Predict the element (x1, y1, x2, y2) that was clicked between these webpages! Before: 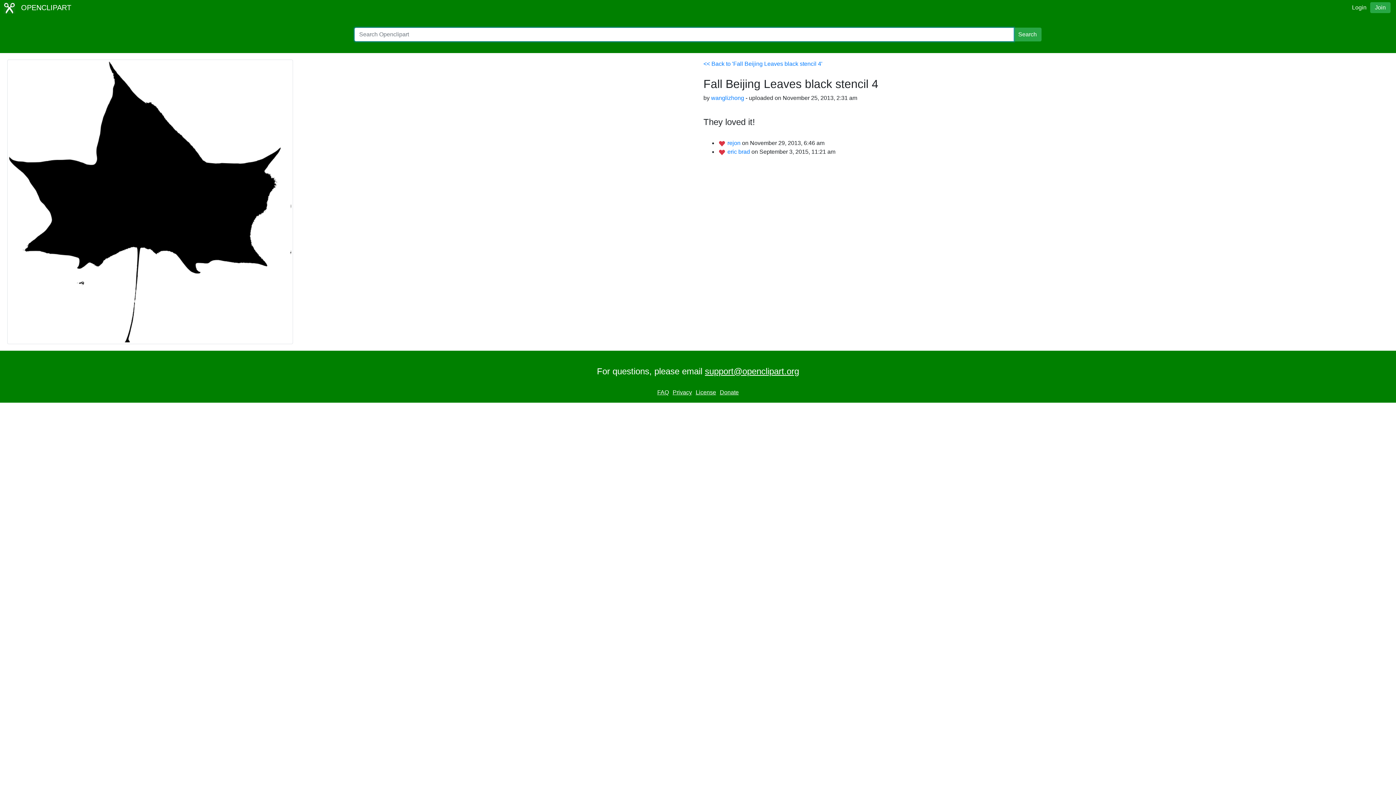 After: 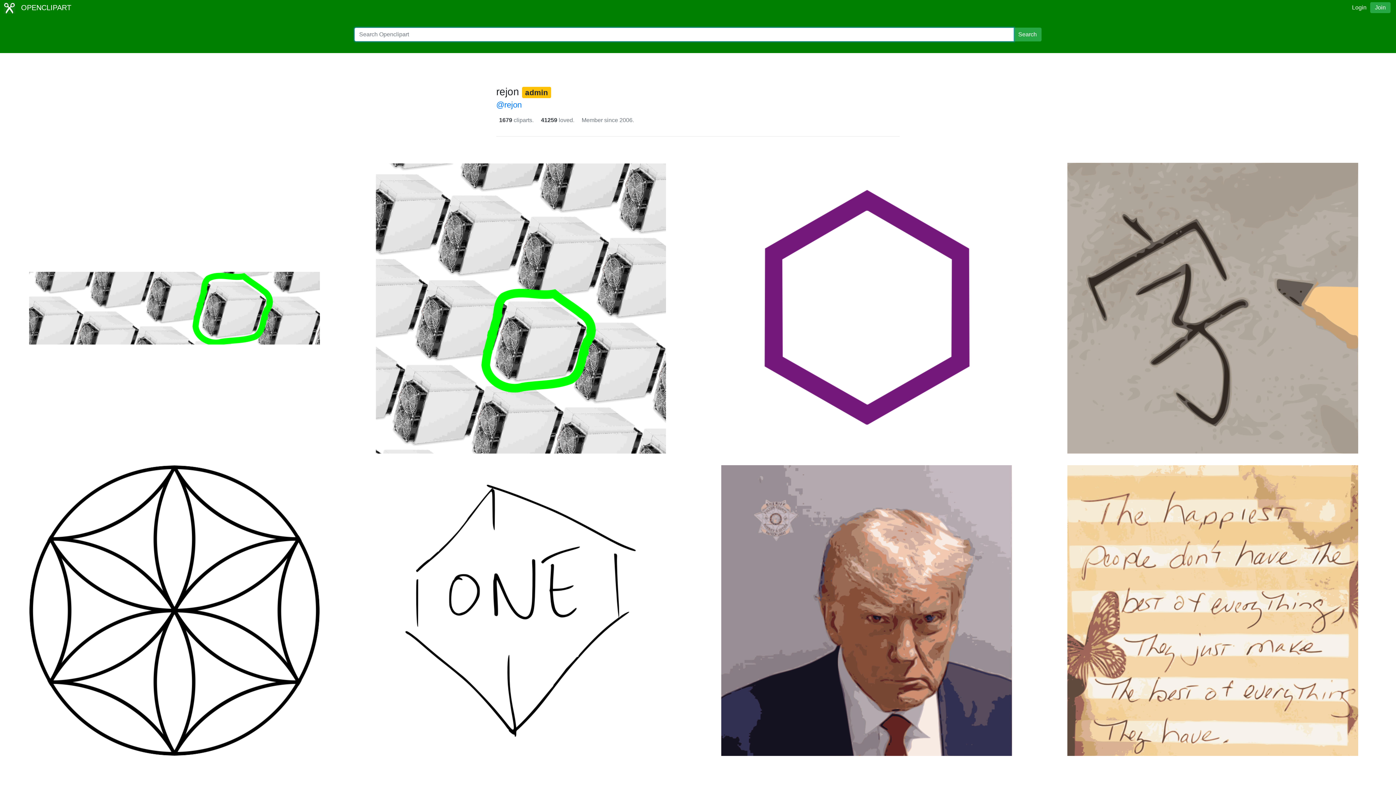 Action: bbox: (727, 140, 742, 146) label: rejon 